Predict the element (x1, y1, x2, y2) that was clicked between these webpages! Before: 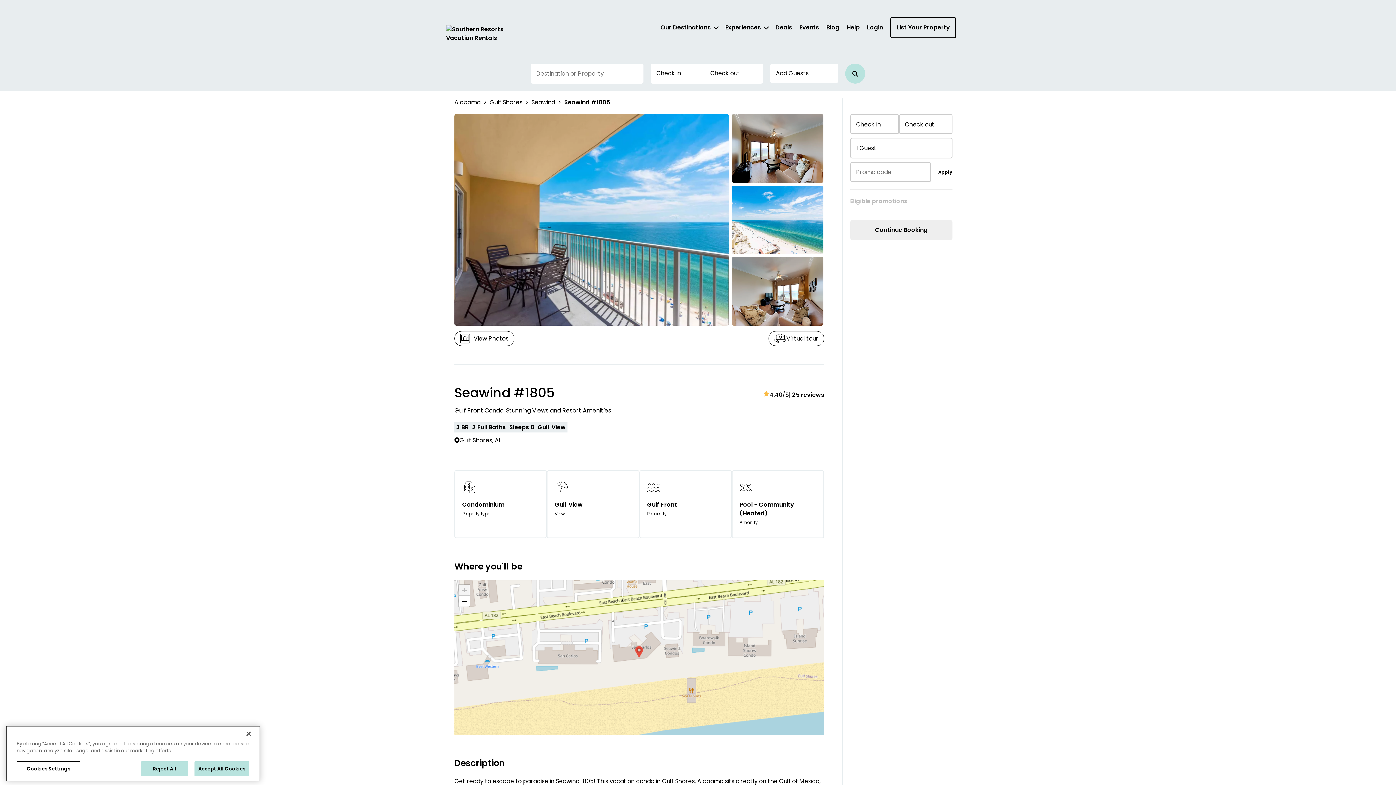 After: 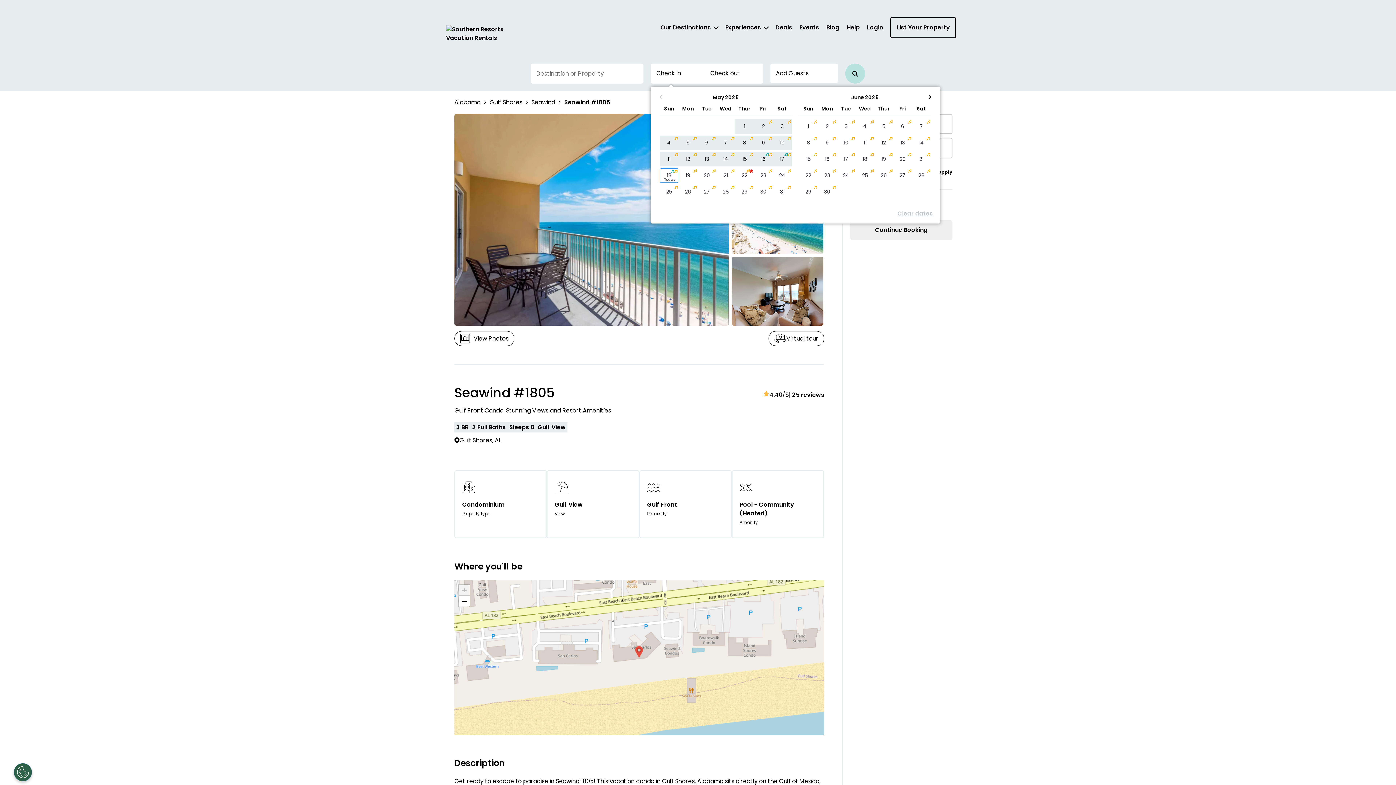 Action: bbox: (704, 63, 763, 83) label: Check out